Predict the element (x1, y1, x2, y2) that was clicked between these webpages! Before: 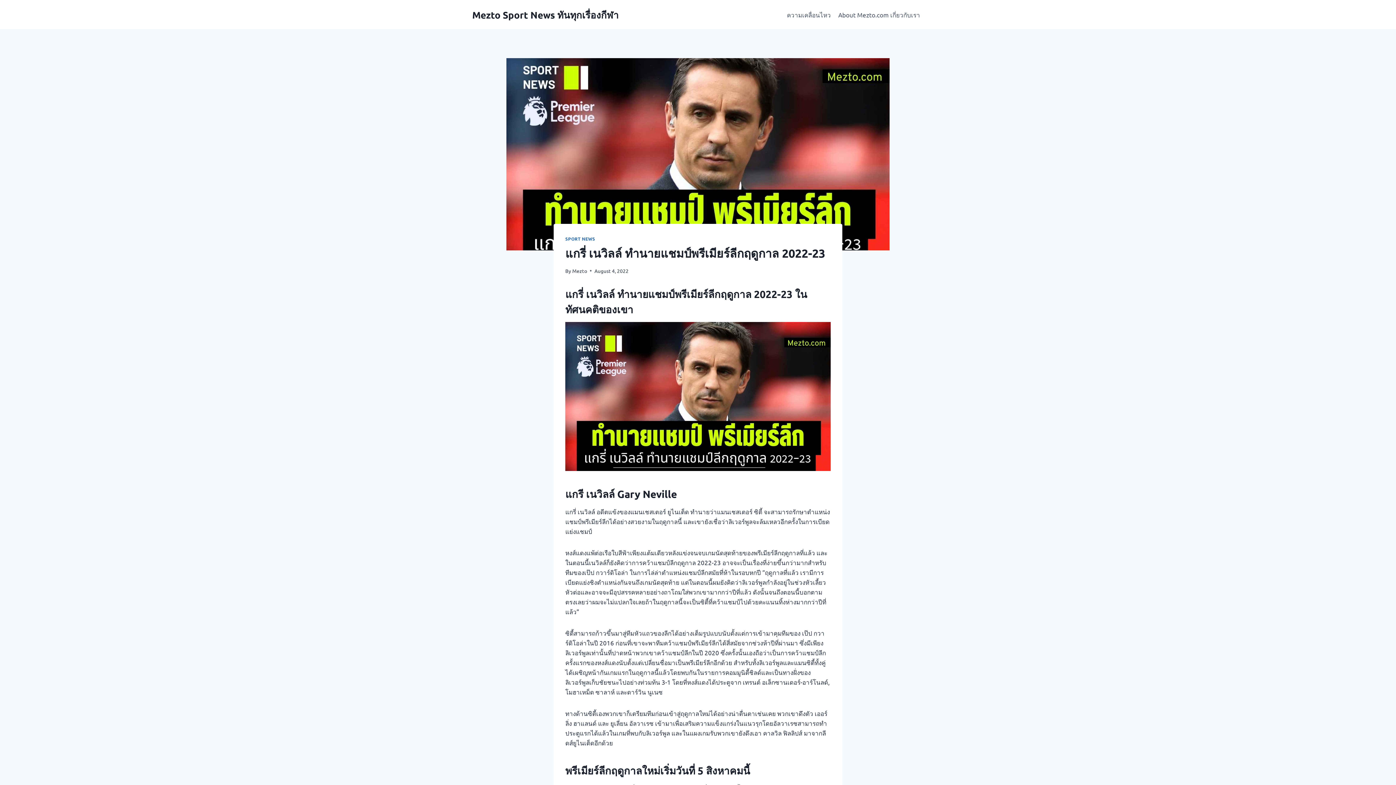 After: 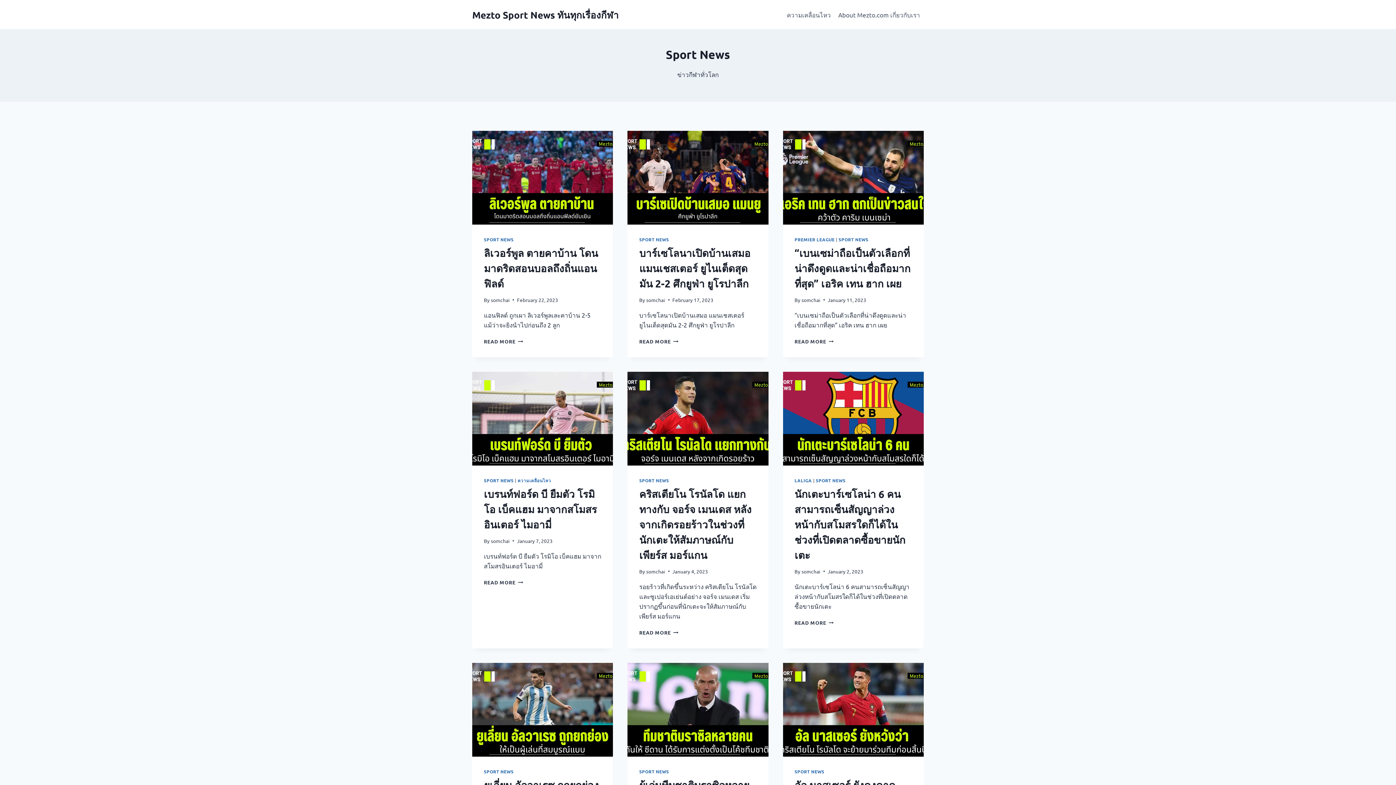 Action: label: SPORT NEWS bbox: (565, 236, 595, 241)